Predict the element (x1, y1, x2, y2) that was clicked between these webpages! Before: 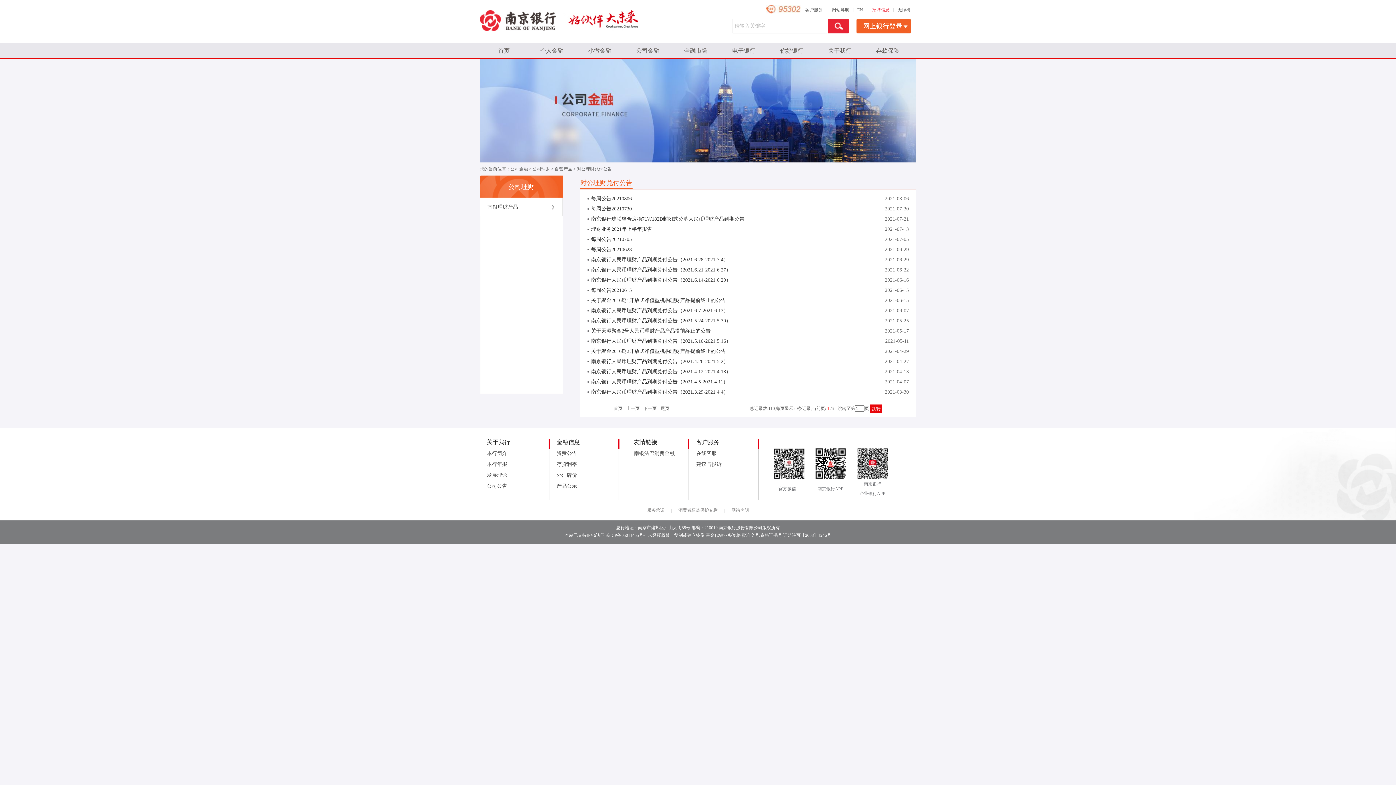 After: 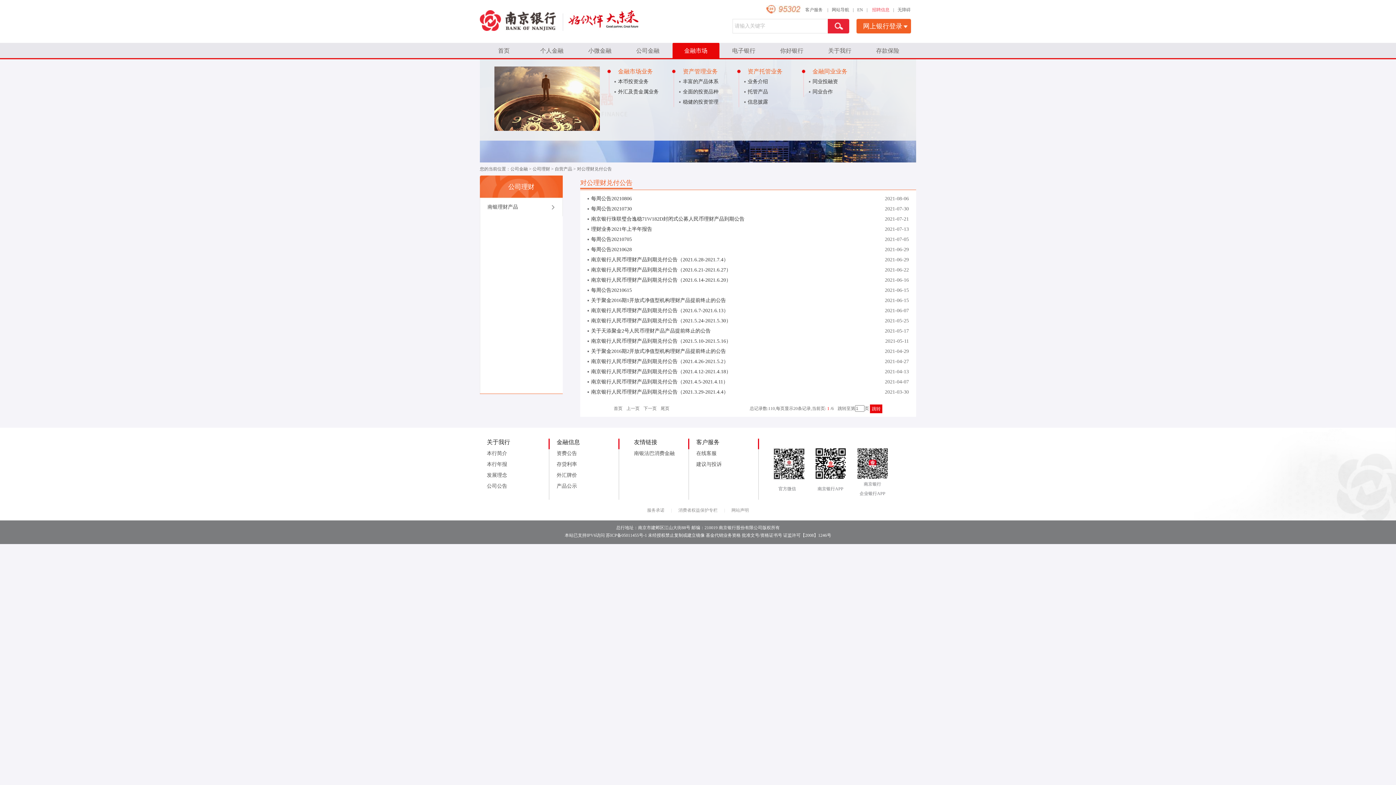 Action: label: 金融市场 bbox: (672, 42, 720, 58)